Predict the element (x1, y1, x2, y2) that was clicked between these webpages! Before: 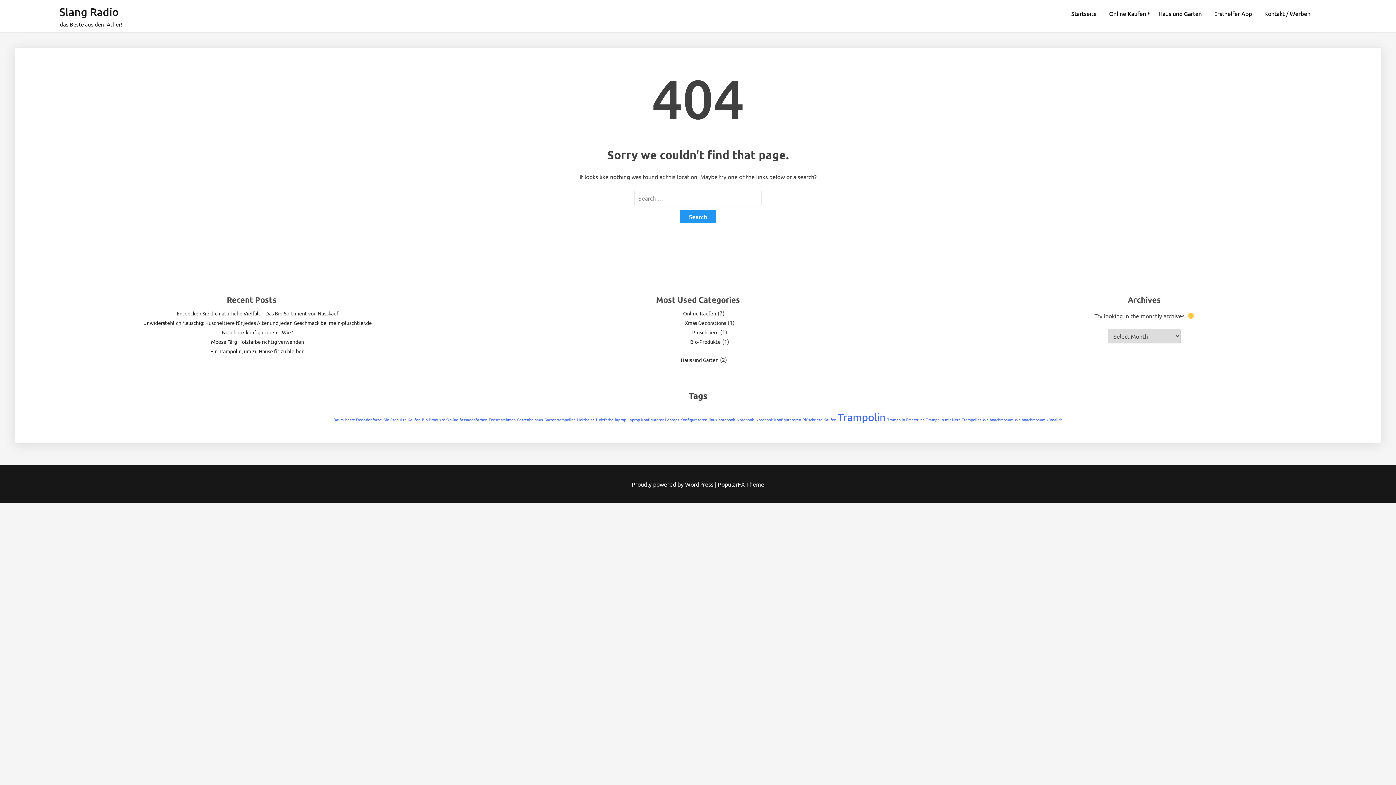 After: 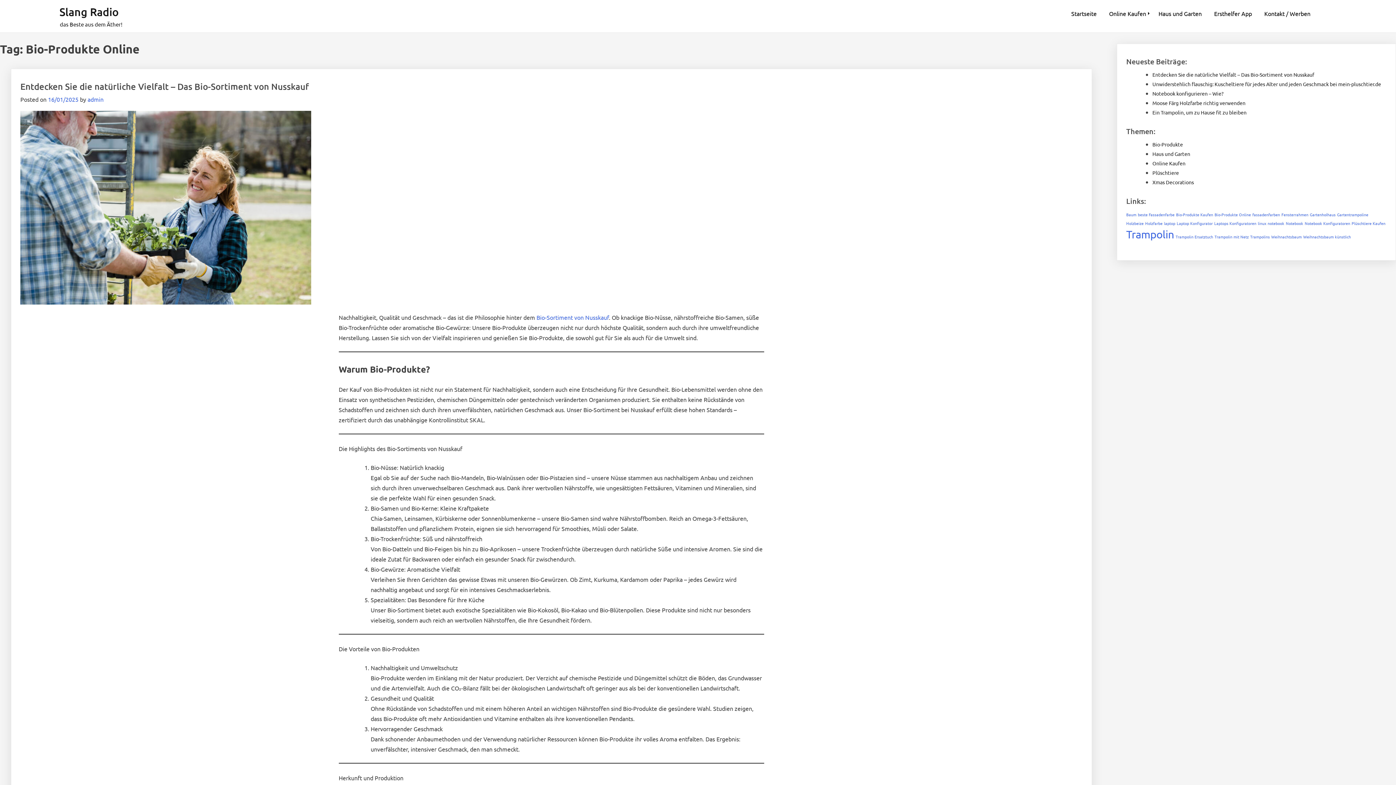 Action: label: Bio-Produkte Online (1 item) bbox: (422, 416, 458, 422)